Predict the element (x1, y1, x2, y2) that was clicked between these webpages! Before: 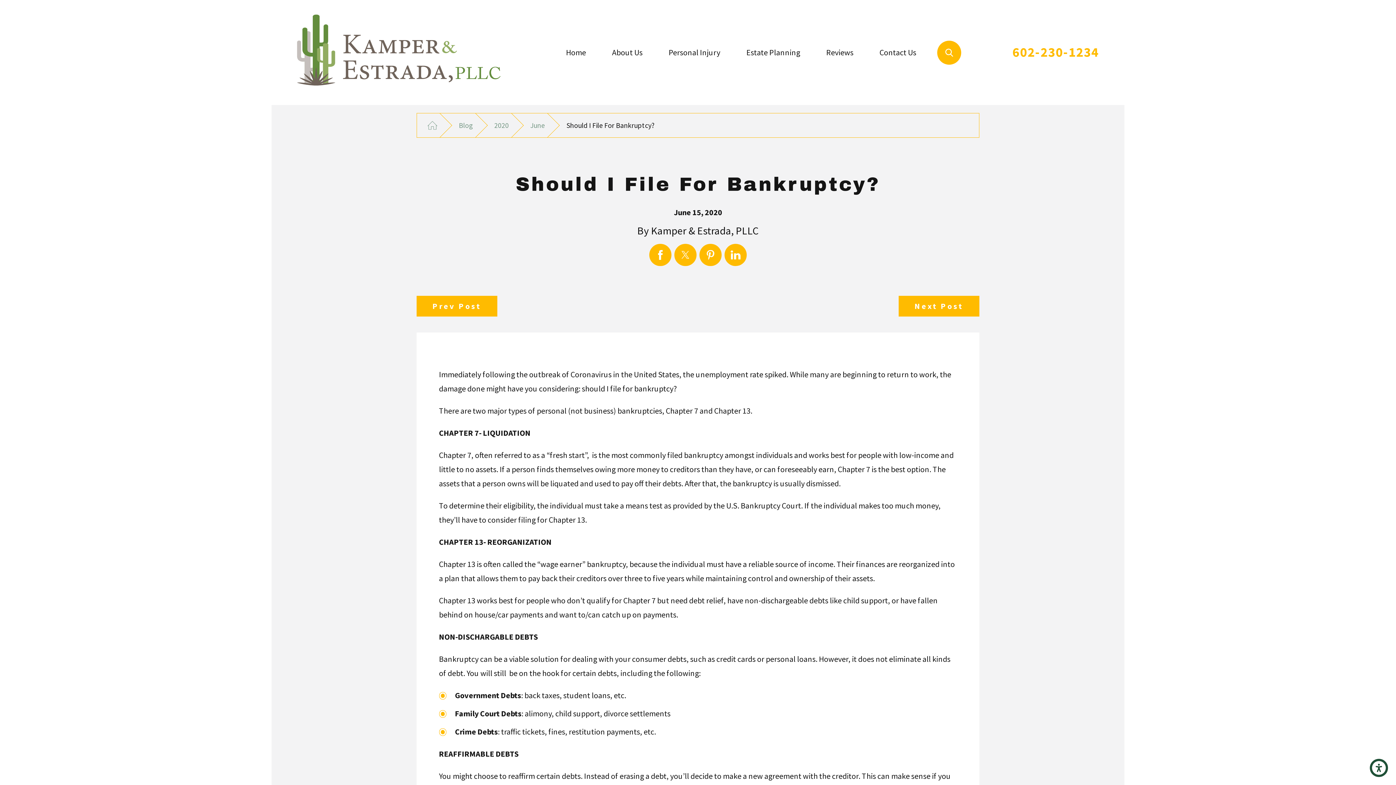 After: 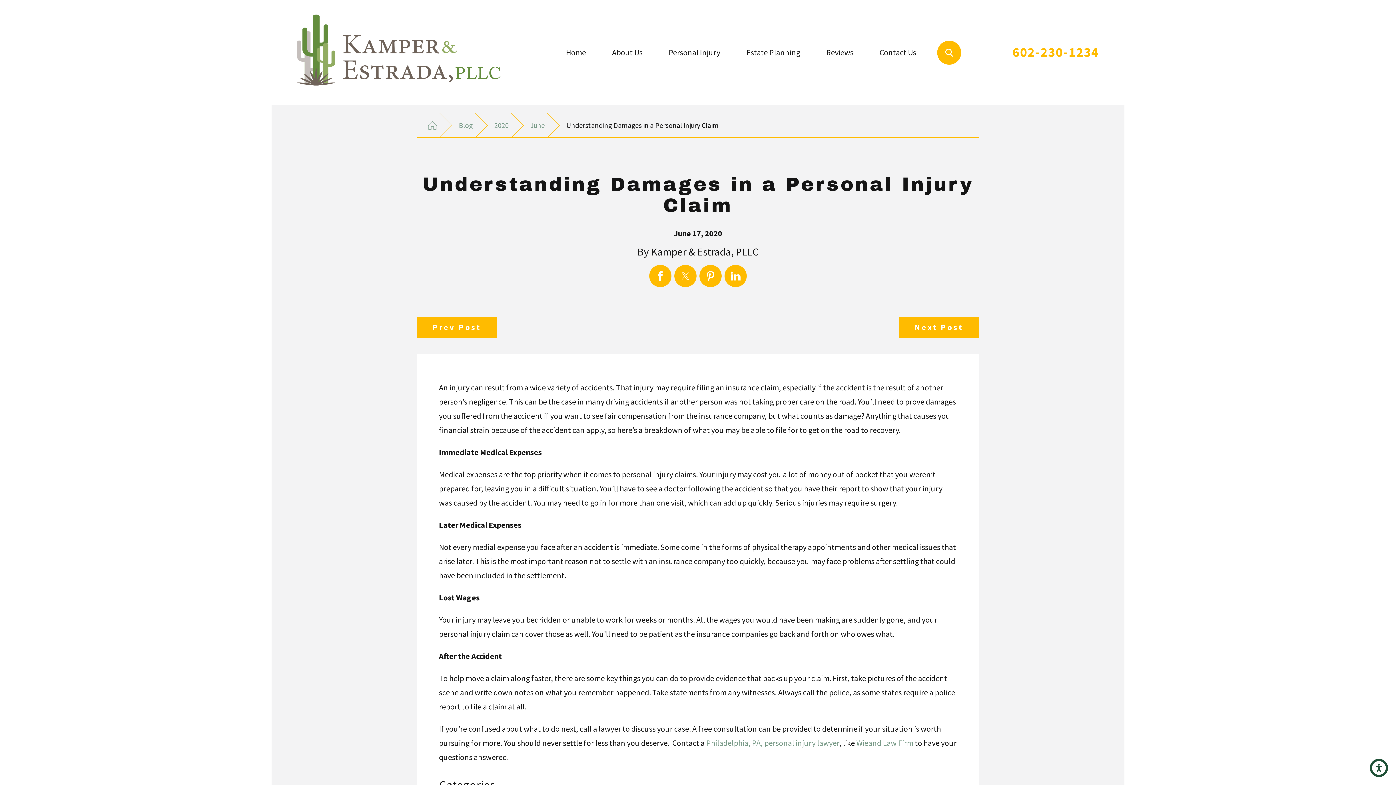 Action: label: Next Post bbox: (898, 295, 979, 316)